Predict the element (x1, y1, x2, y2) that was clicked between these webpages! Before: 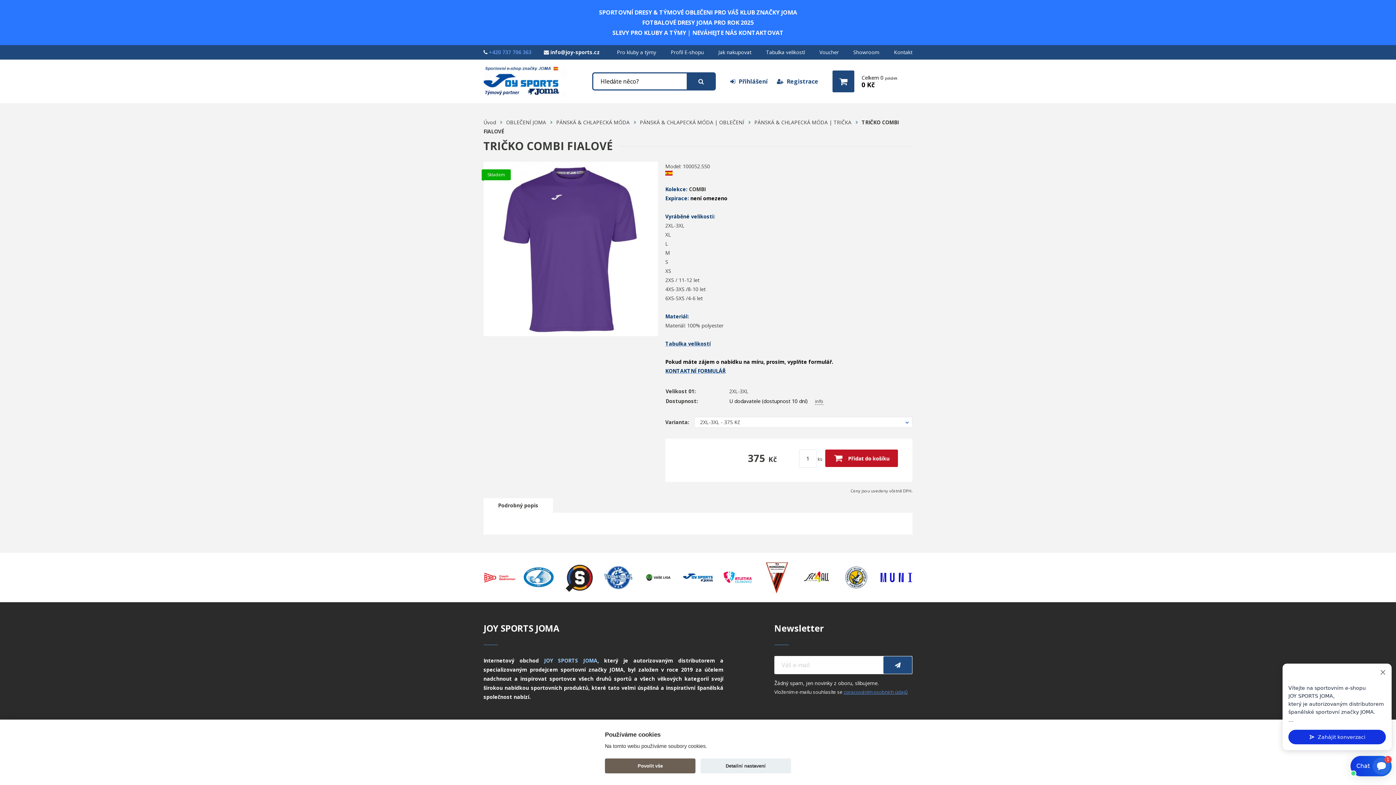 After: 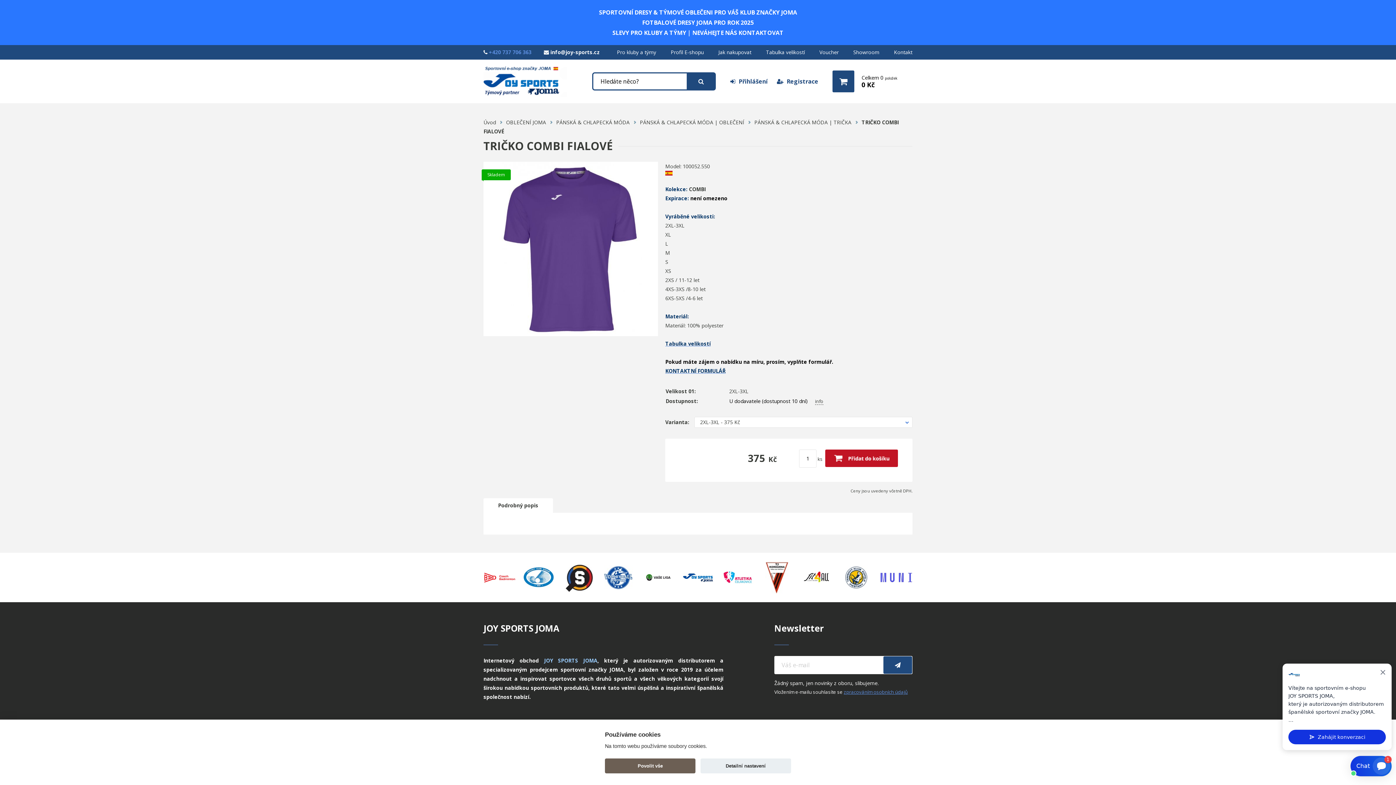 Action: bbox: (880, 553, 912, 602)